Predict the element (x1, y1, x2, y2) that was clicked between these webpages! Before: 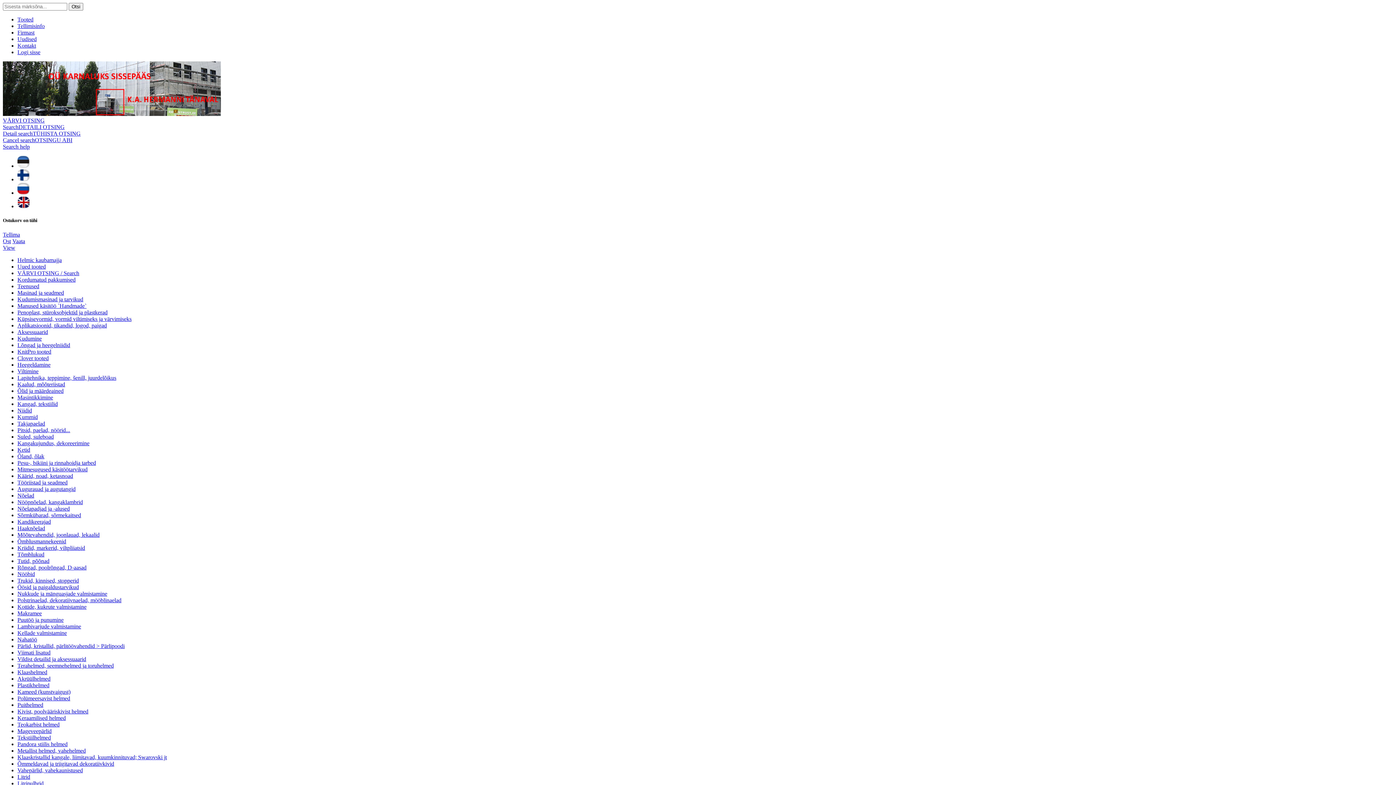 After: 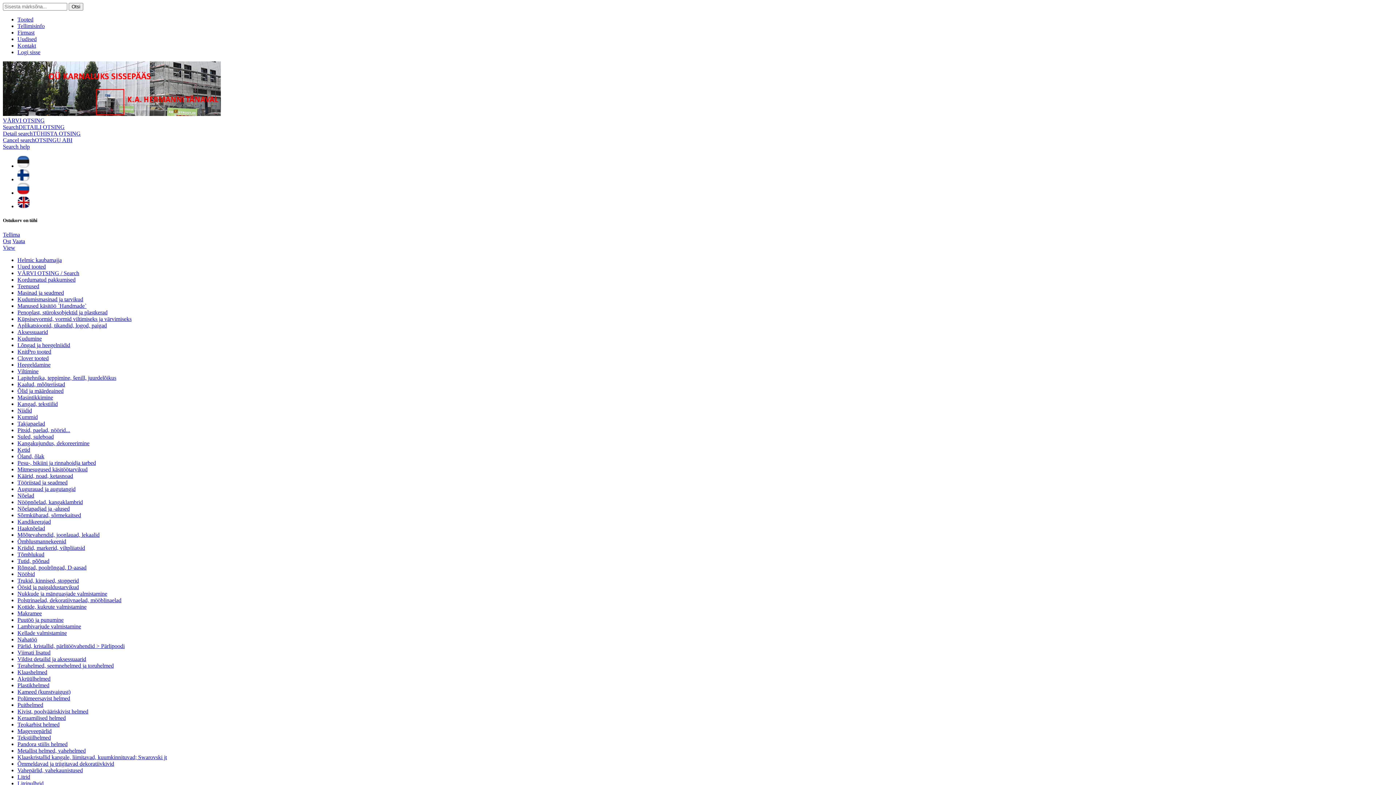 Action: label: Vahepärlid, vahekaunistused bbox: (17, 767, 82, 773)